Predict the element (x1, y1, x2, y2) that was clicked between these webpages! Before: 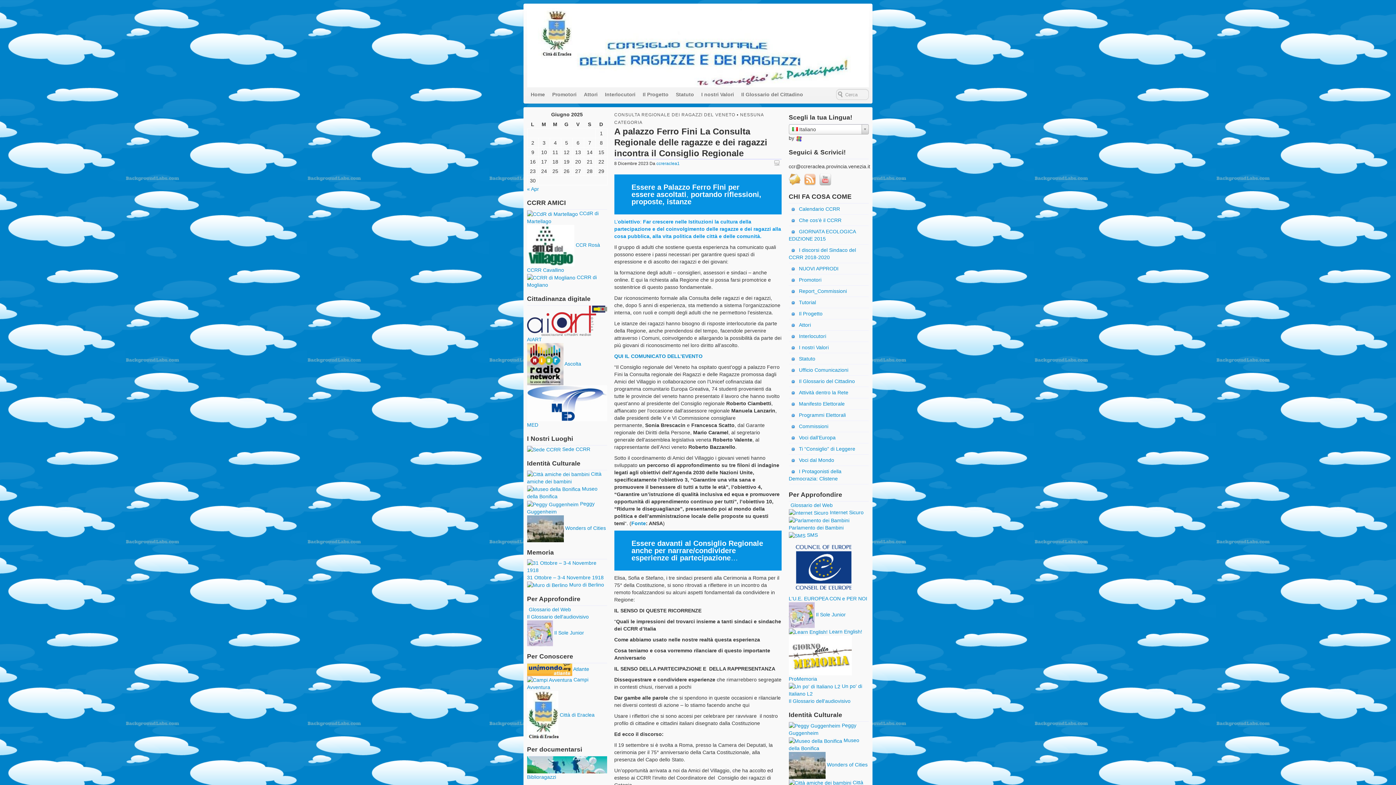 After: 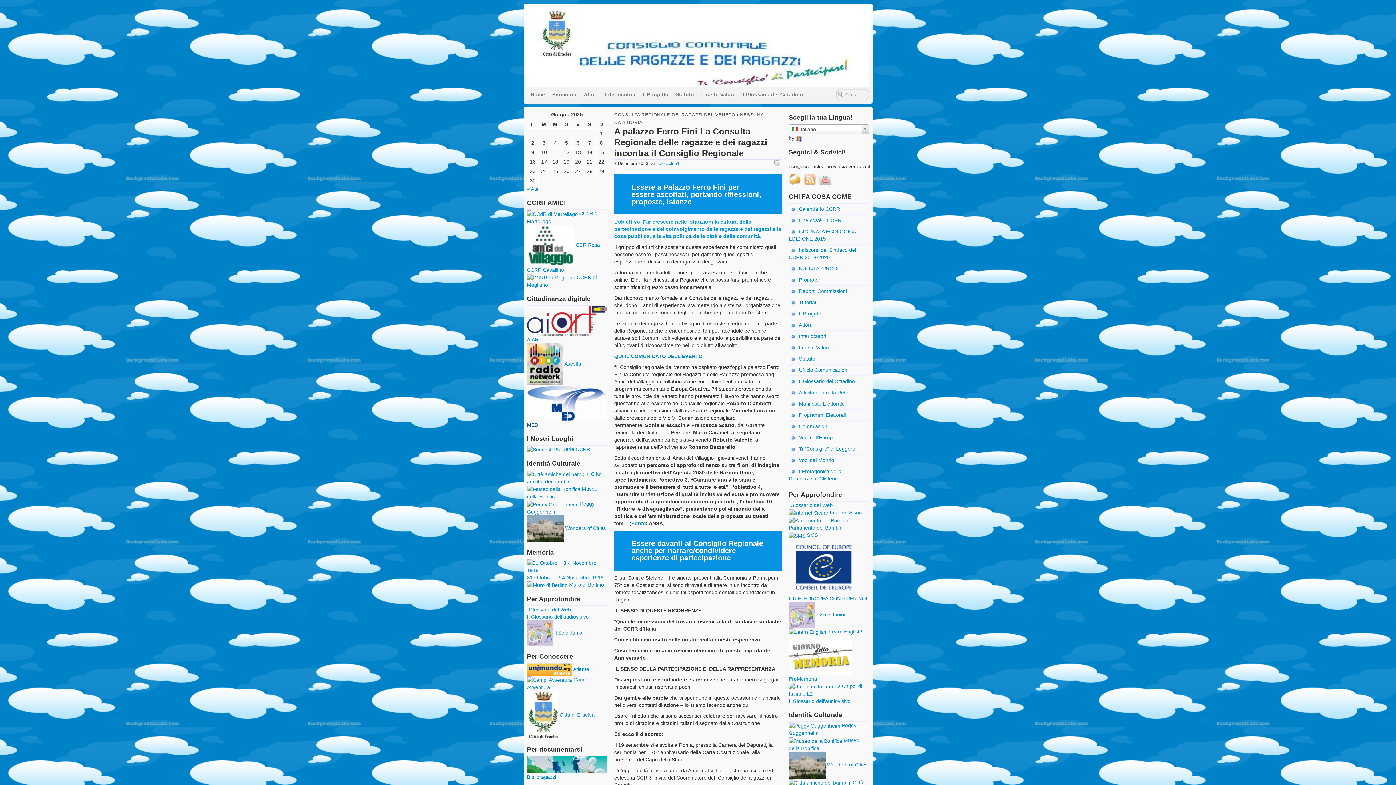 Action: bbox: (527, 400, 607, 427) label:  MED